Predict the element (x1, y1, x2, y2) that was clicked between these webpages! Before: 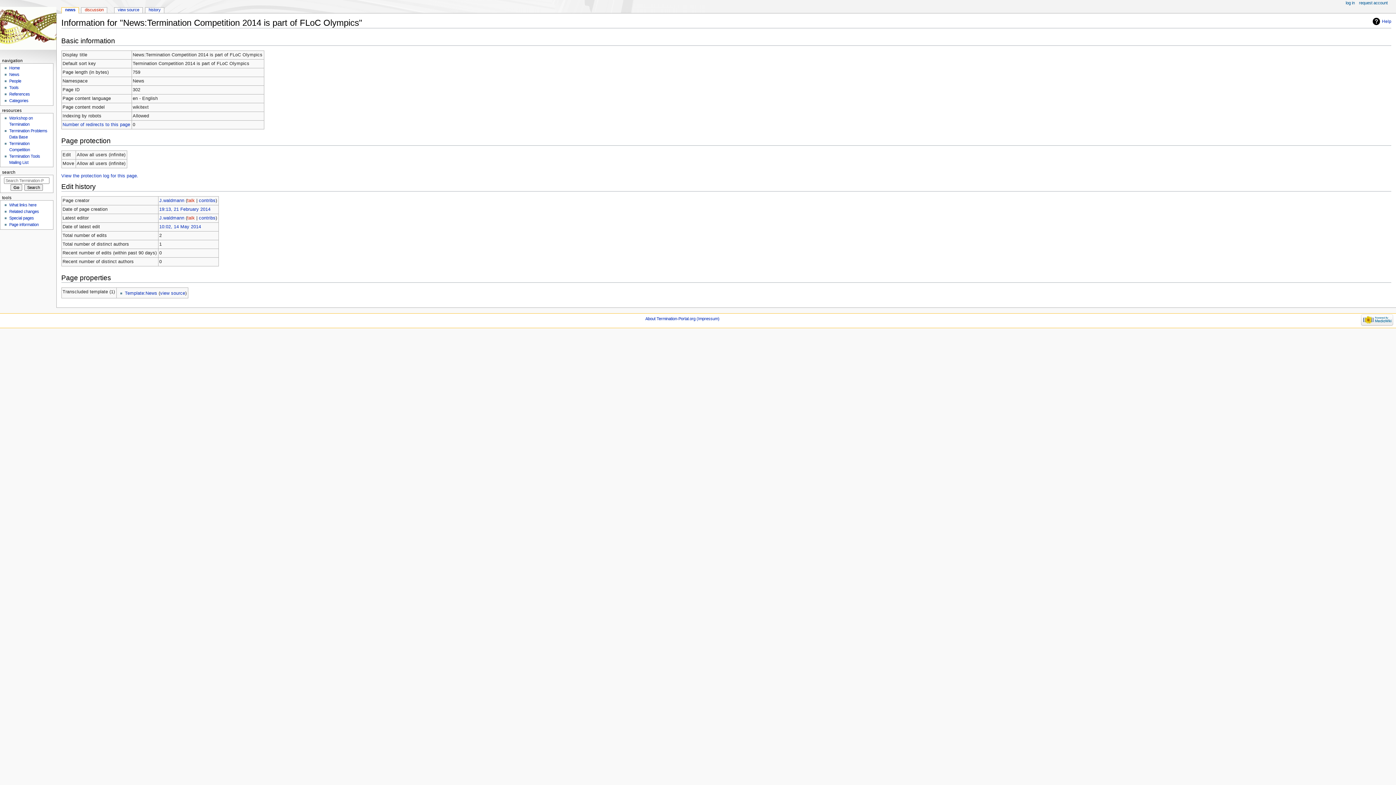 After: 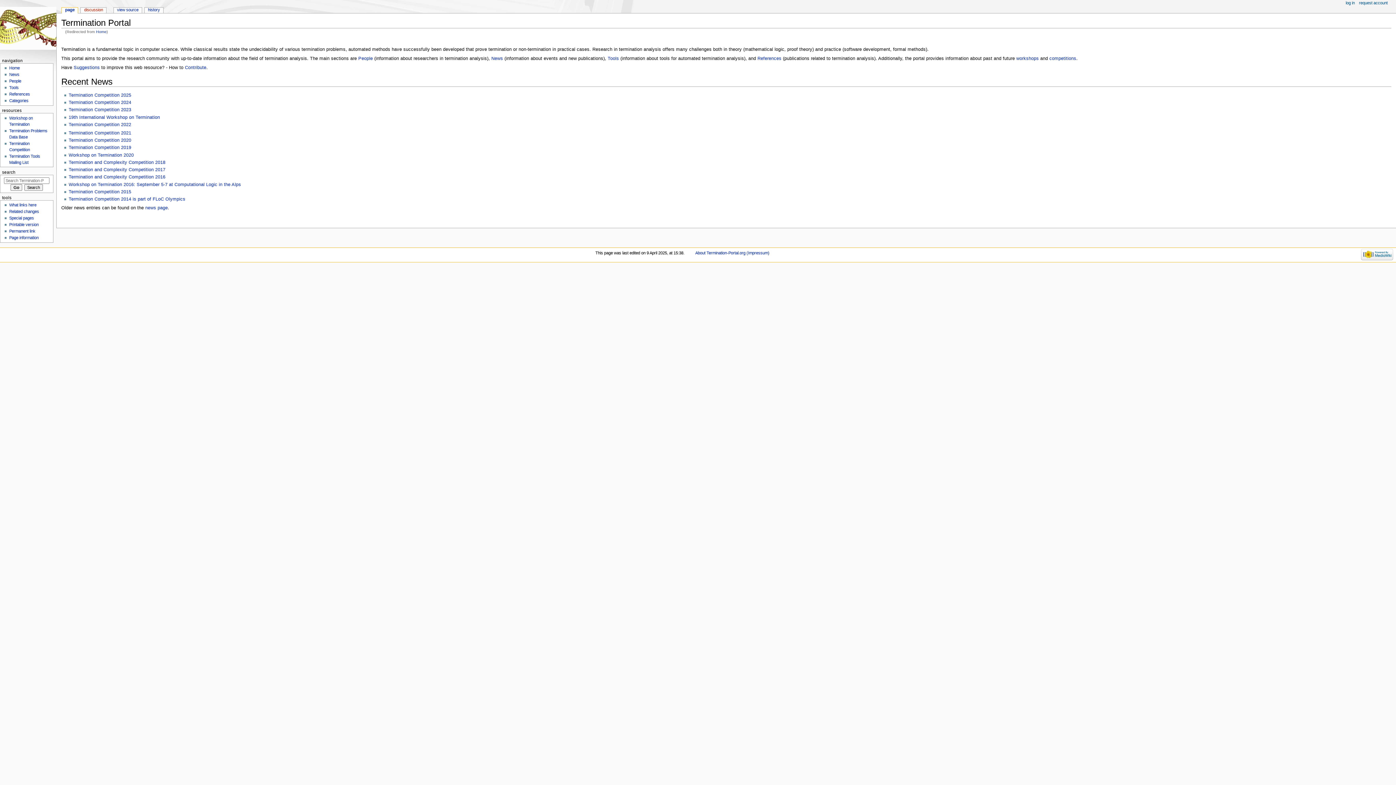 Action: bbox: (9, 65, 19, 70) label: Home